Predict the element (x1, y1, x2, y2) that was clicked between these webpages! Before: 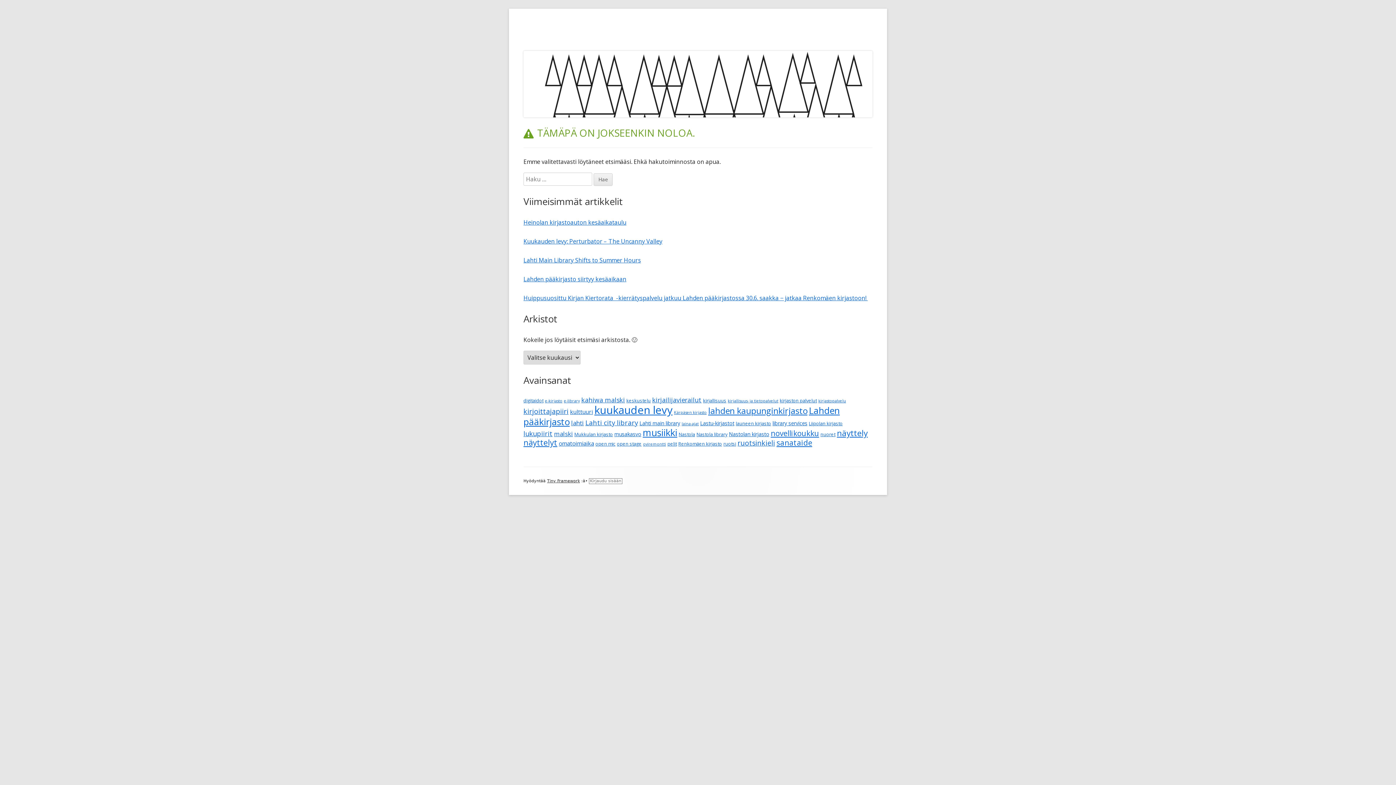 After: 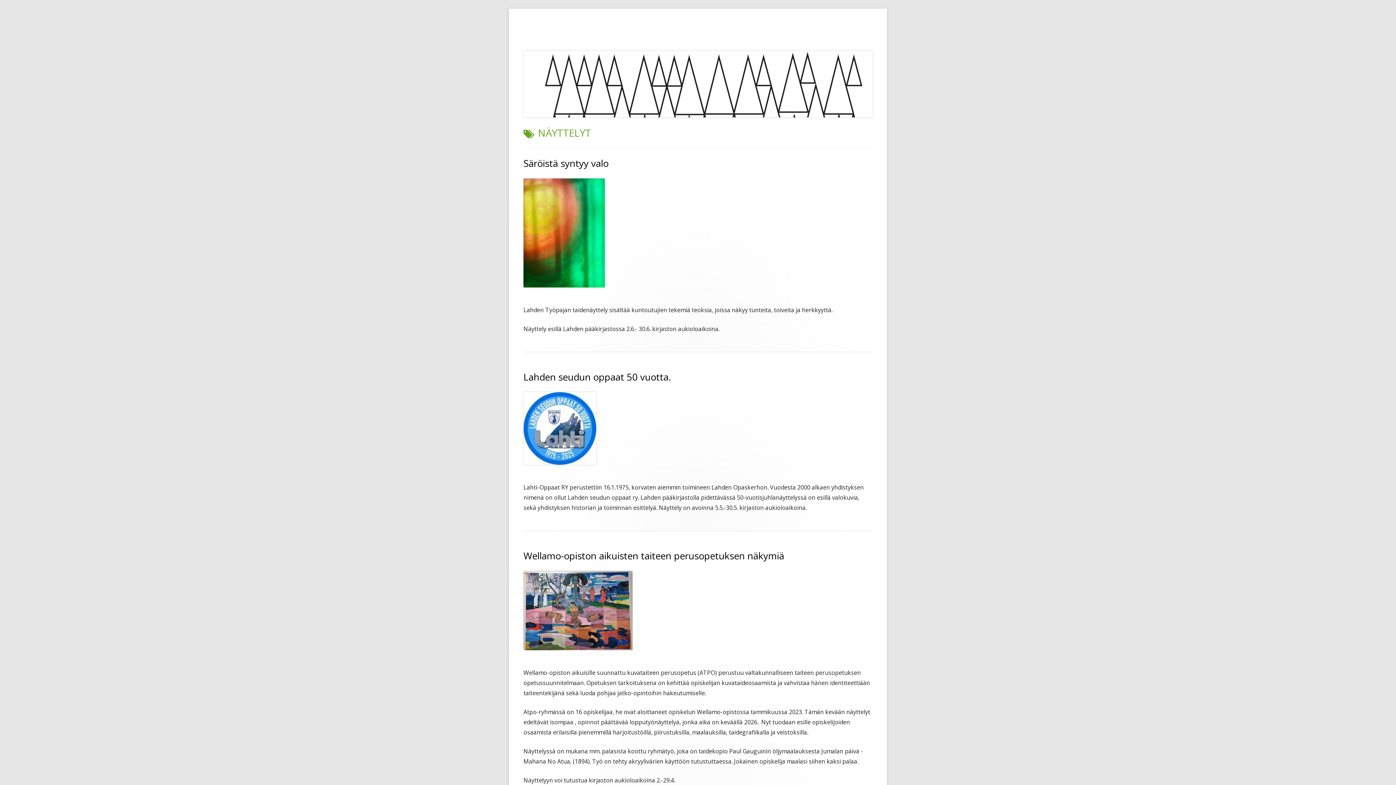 Action: label: näyttelyt (13 kohdetta) bbox: (523, 437, 557, 447)